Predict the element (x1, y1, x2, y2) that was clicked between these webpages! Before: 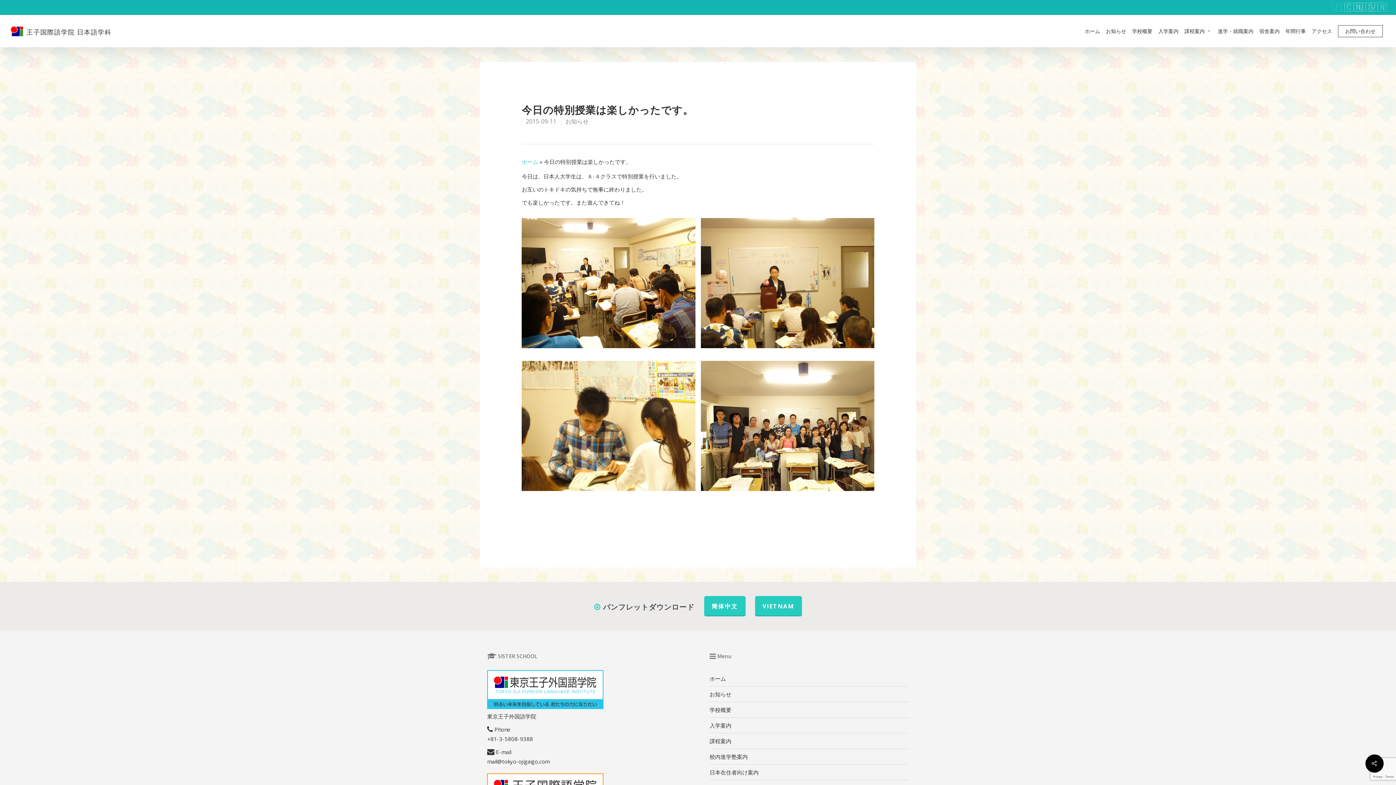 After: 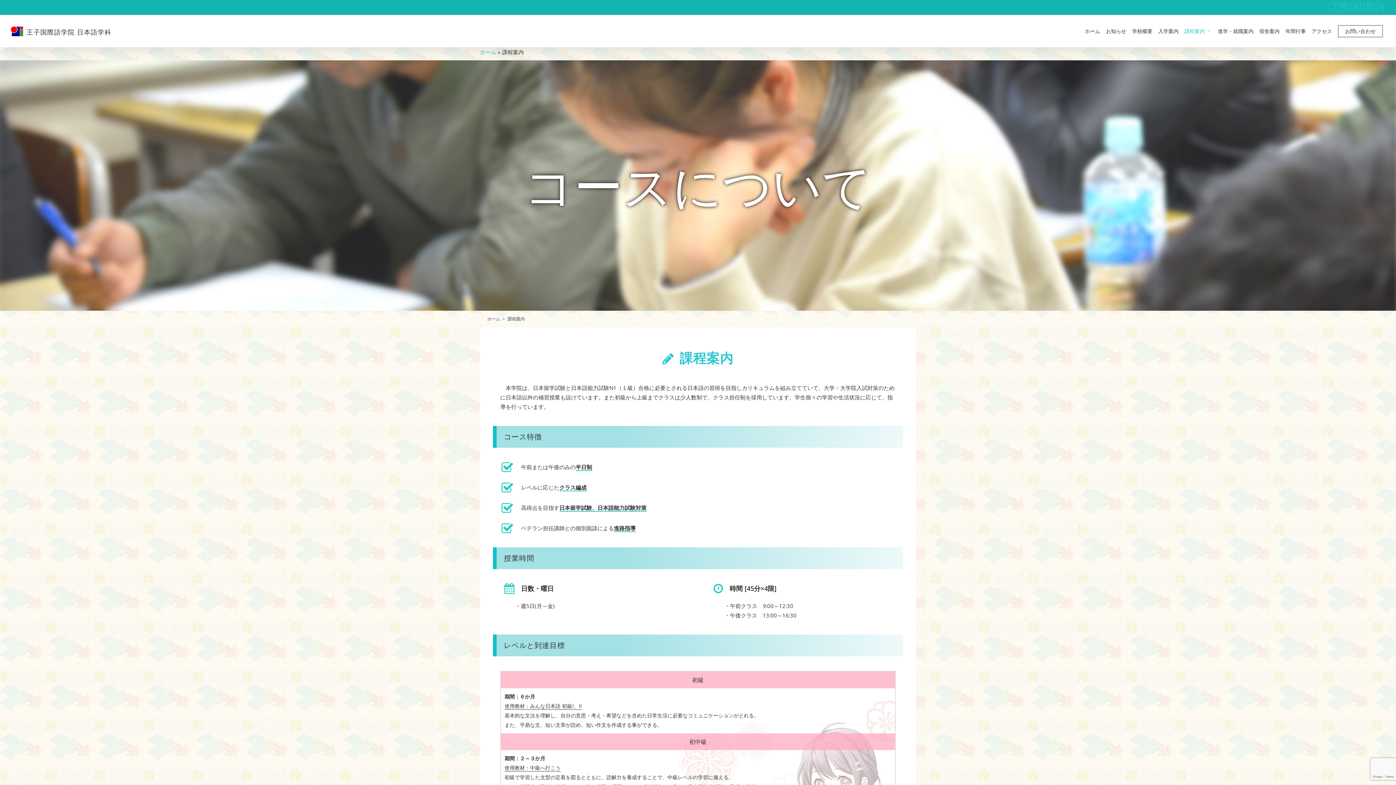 Action: bbox: (709, 737, 731, 744) label: 課程案内